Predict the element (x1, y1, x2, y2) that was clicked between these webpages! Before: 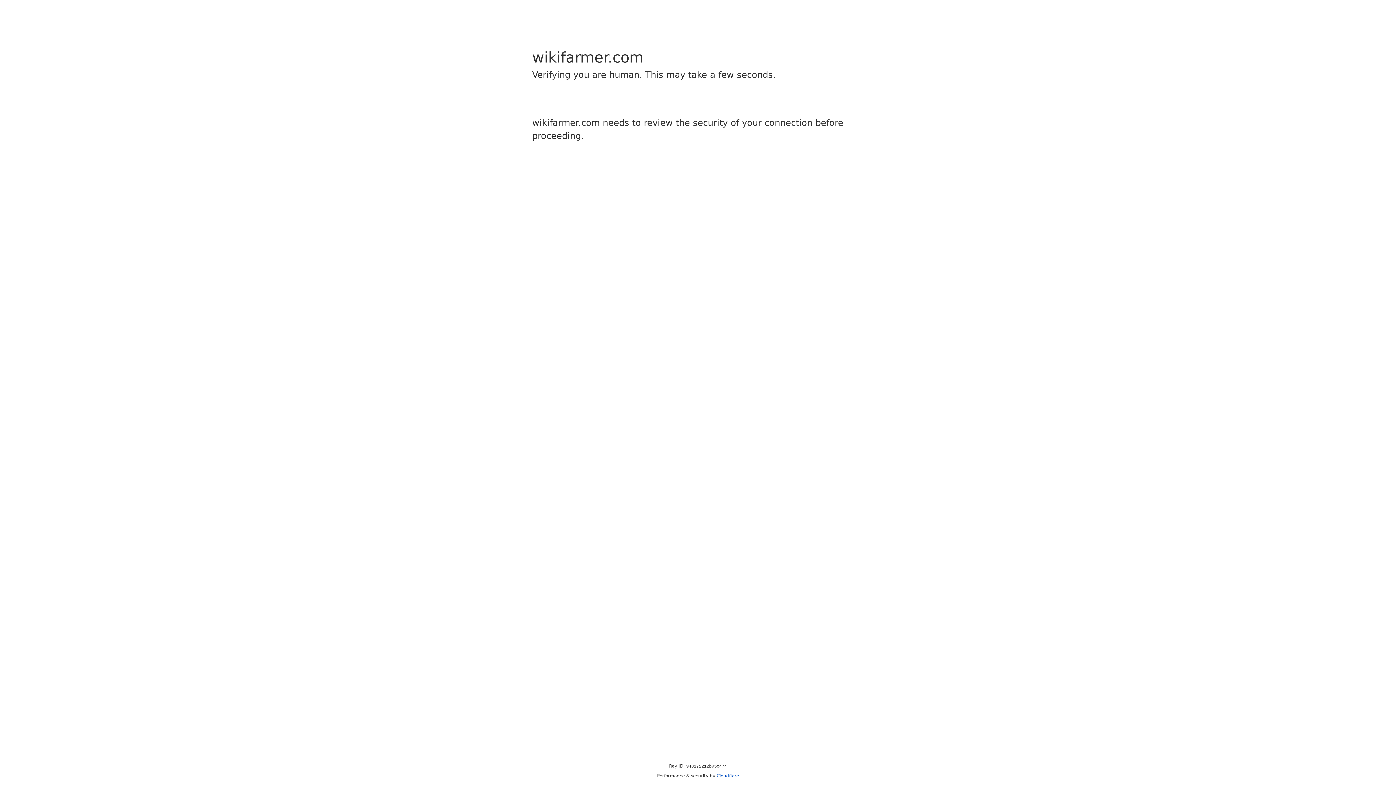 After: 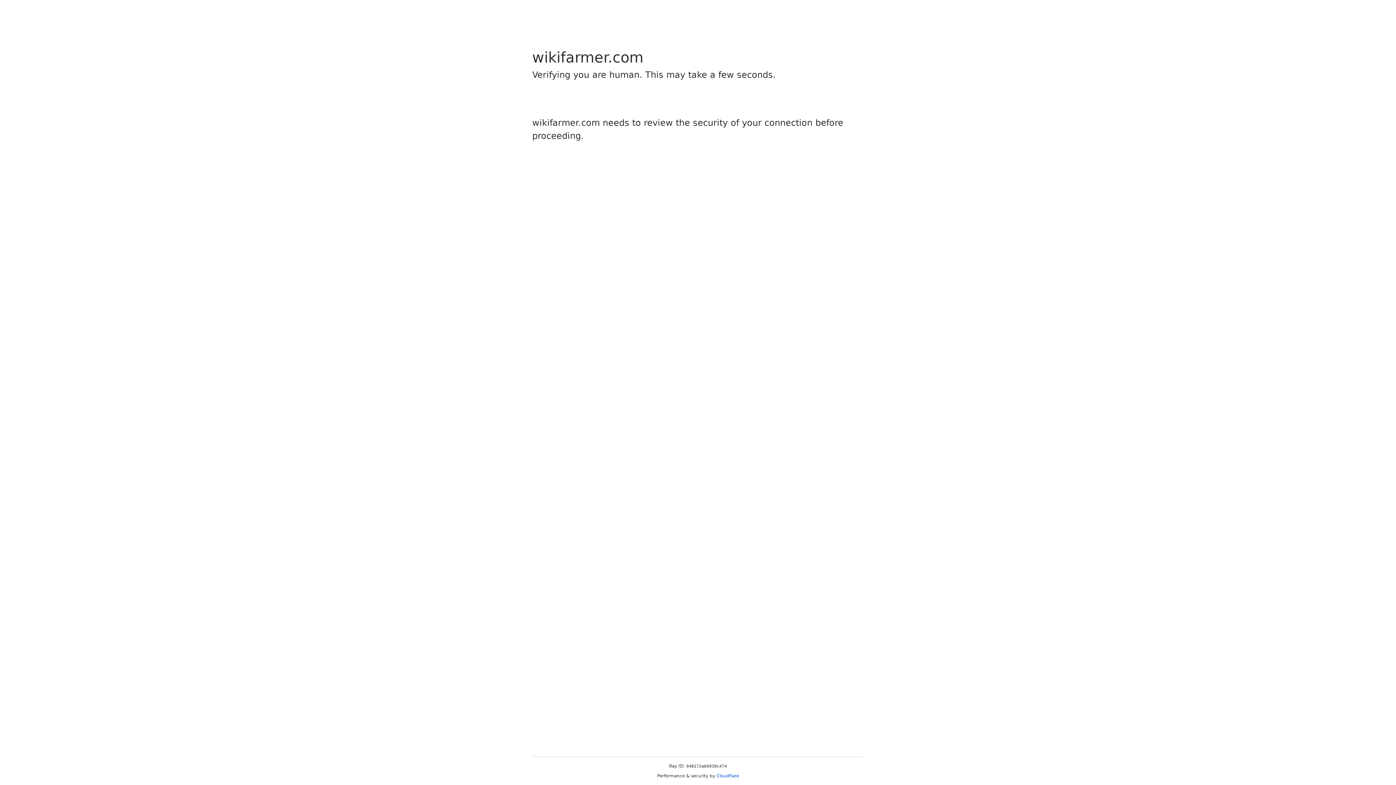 Action: bbox: (716, 773, 739, 778) label: Cloudflare